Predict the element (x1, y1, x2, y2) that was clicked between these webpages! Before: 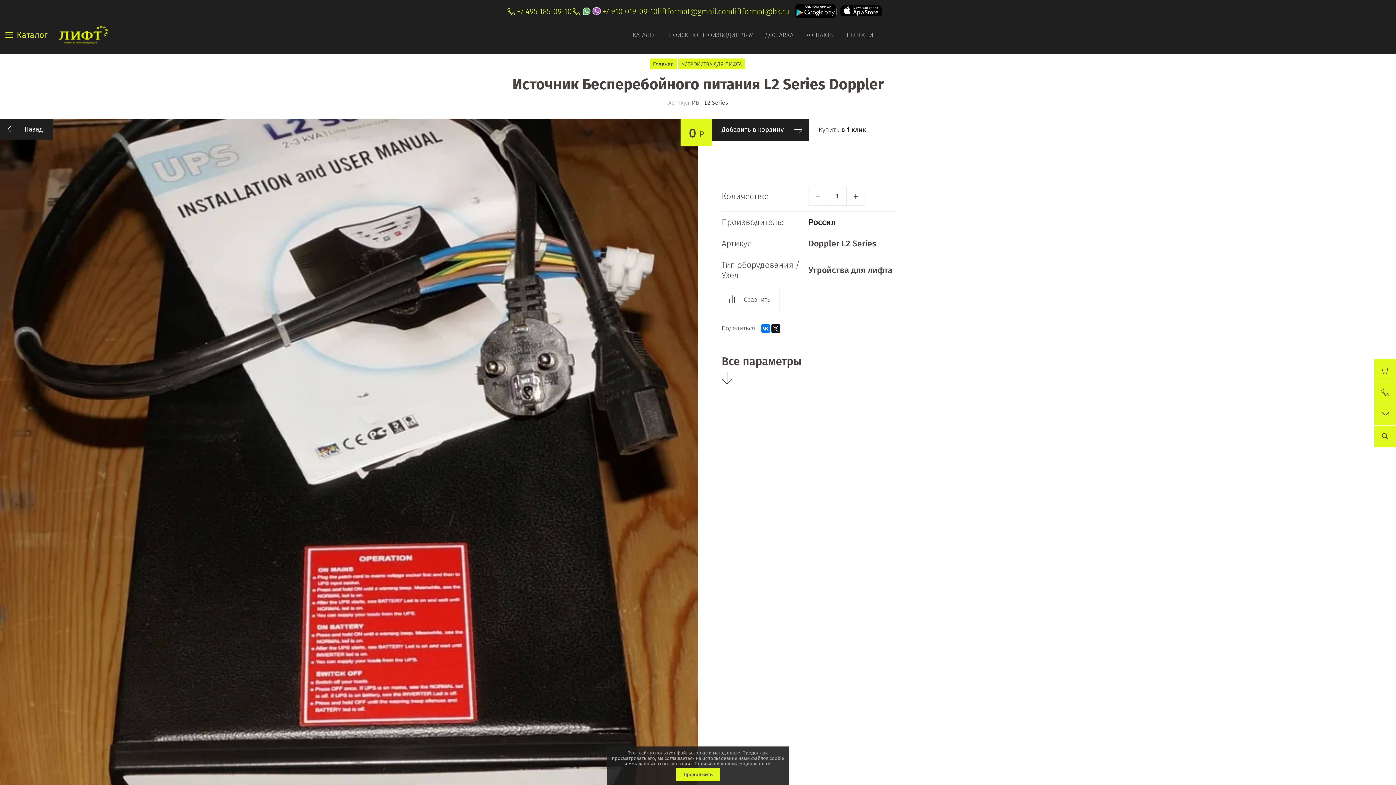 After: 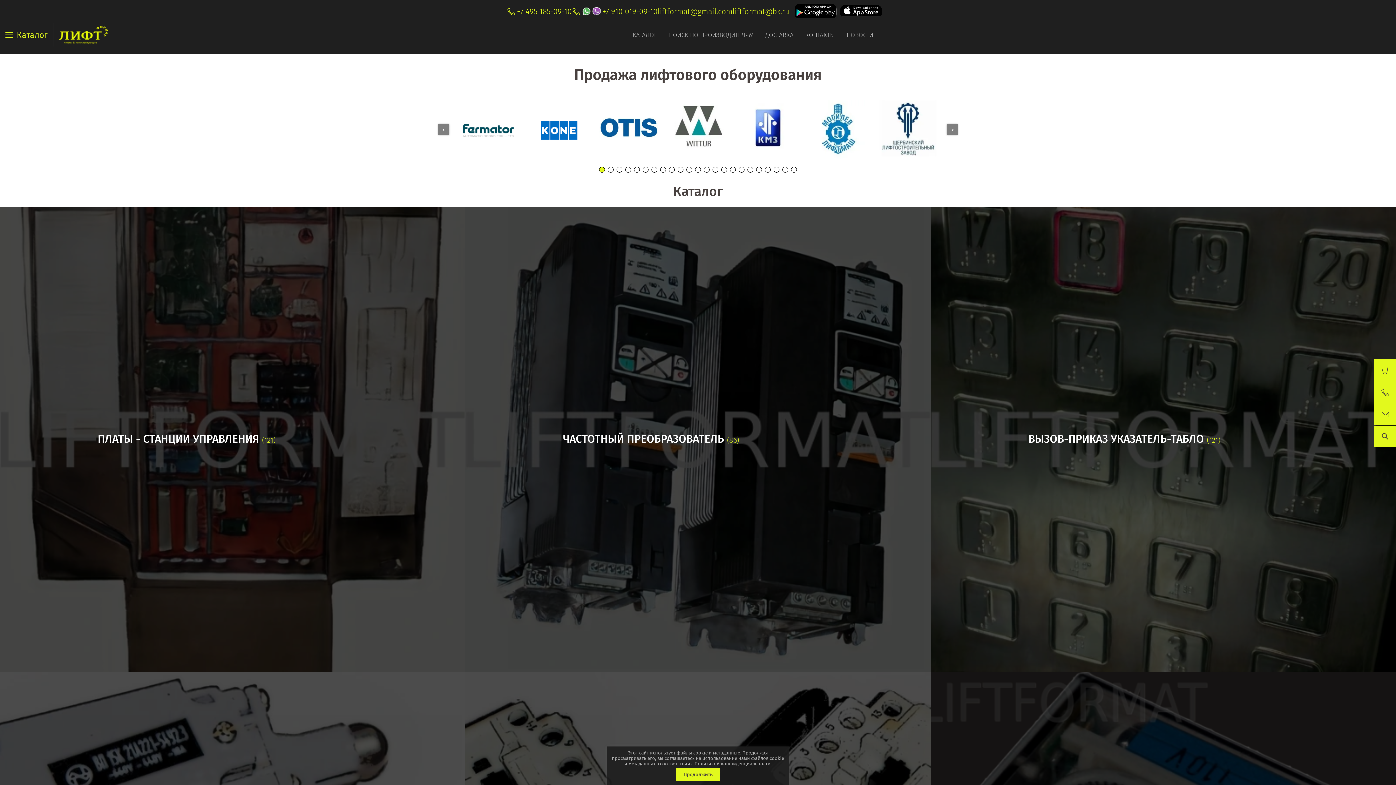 Action: bbox: (631, 29, 658, 40) label: КАТАЛОГ